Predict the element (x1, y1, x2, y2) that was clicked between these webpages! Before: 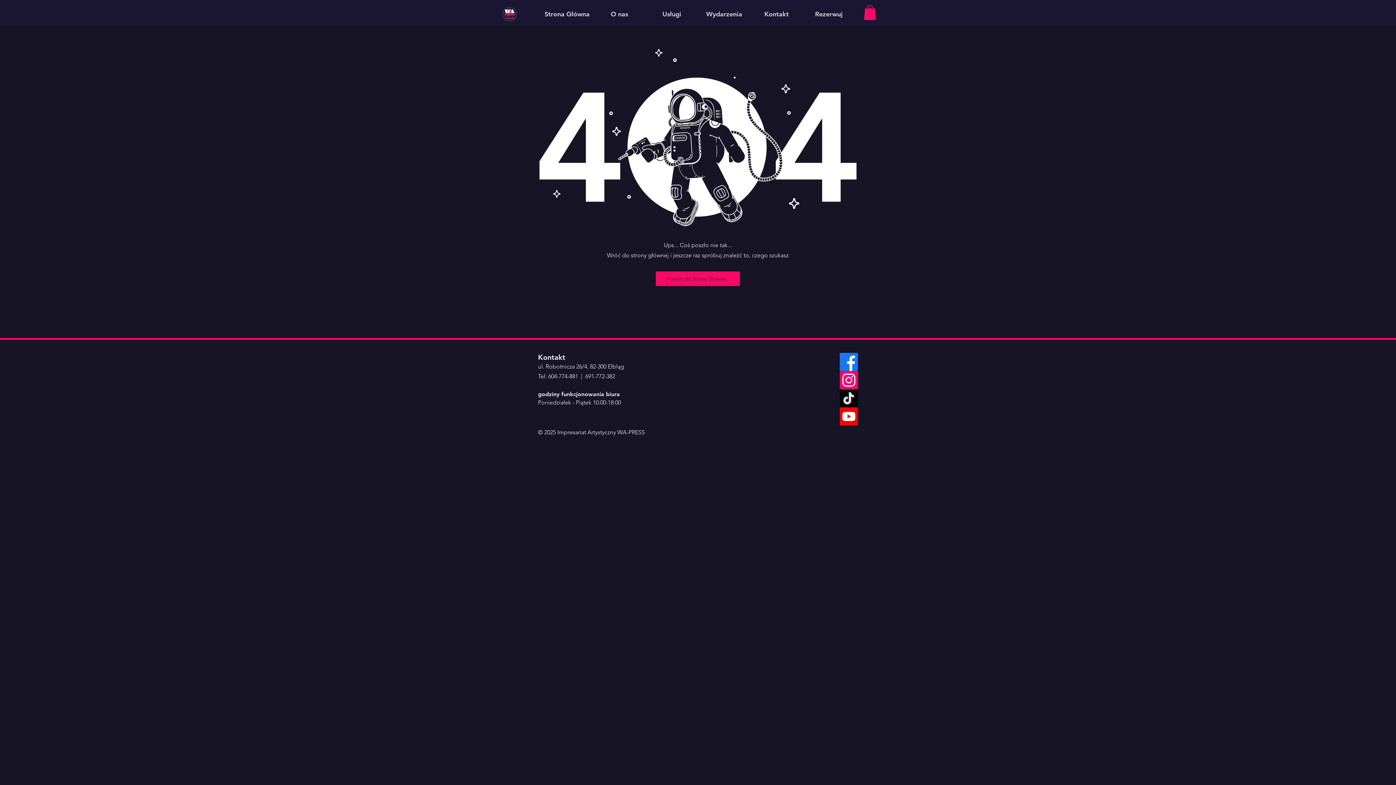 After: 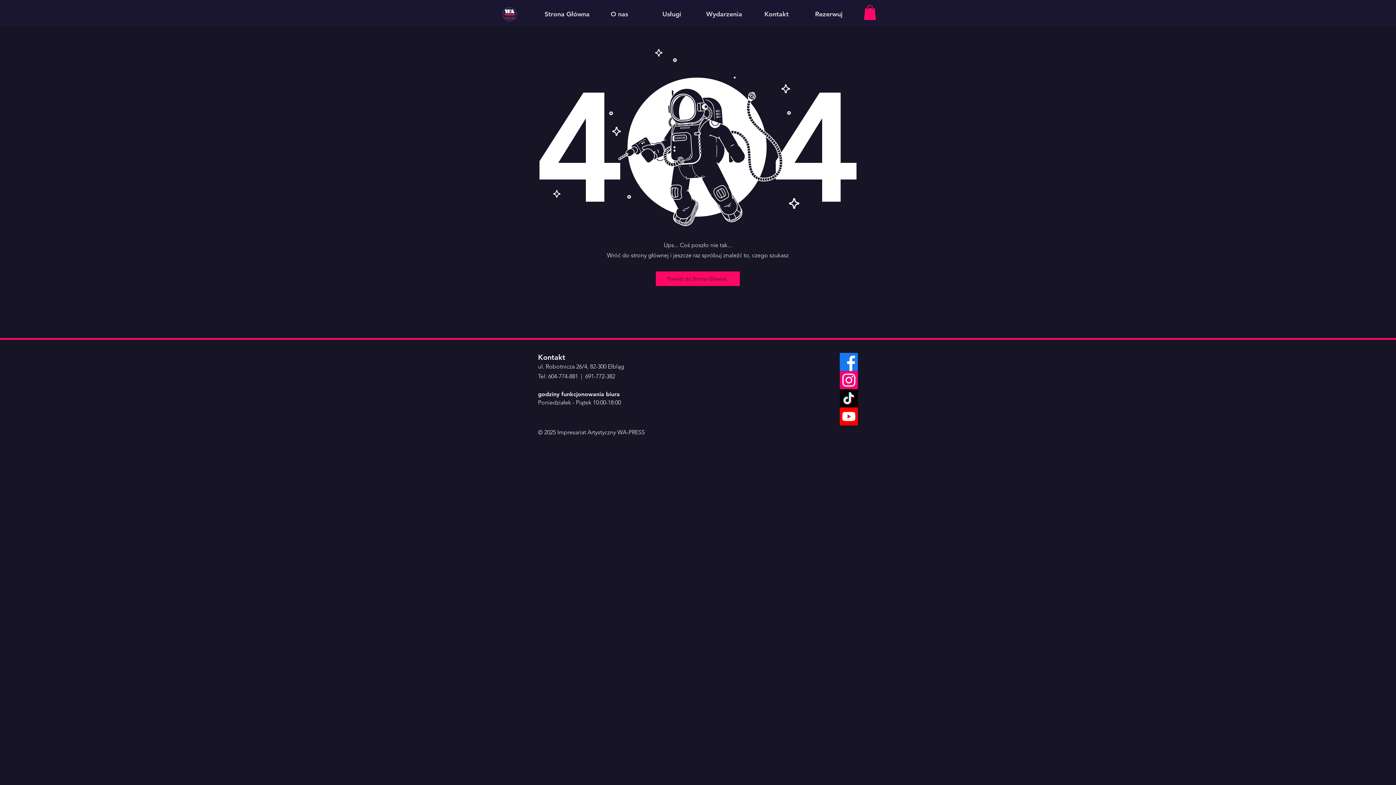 Action: bbox: (864, 5, 876, 19)